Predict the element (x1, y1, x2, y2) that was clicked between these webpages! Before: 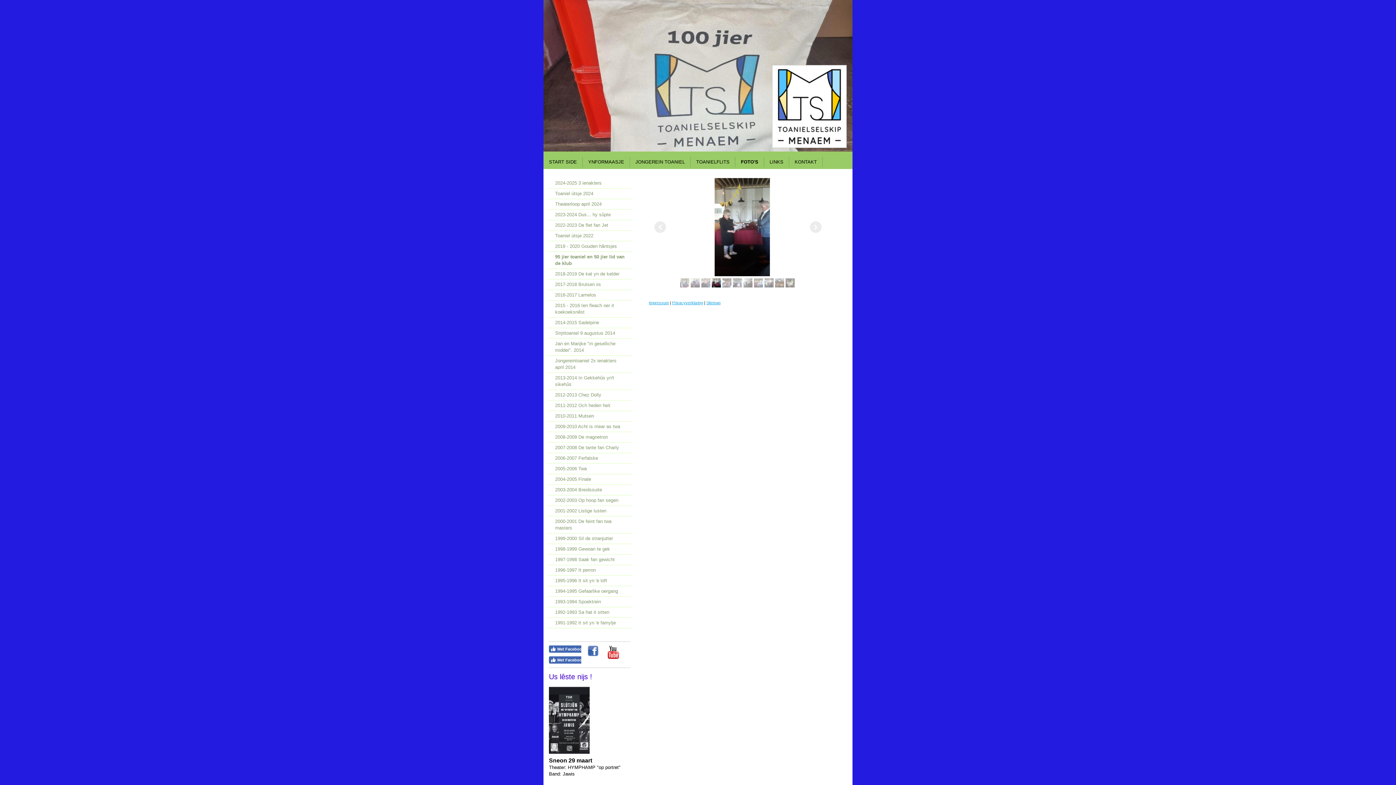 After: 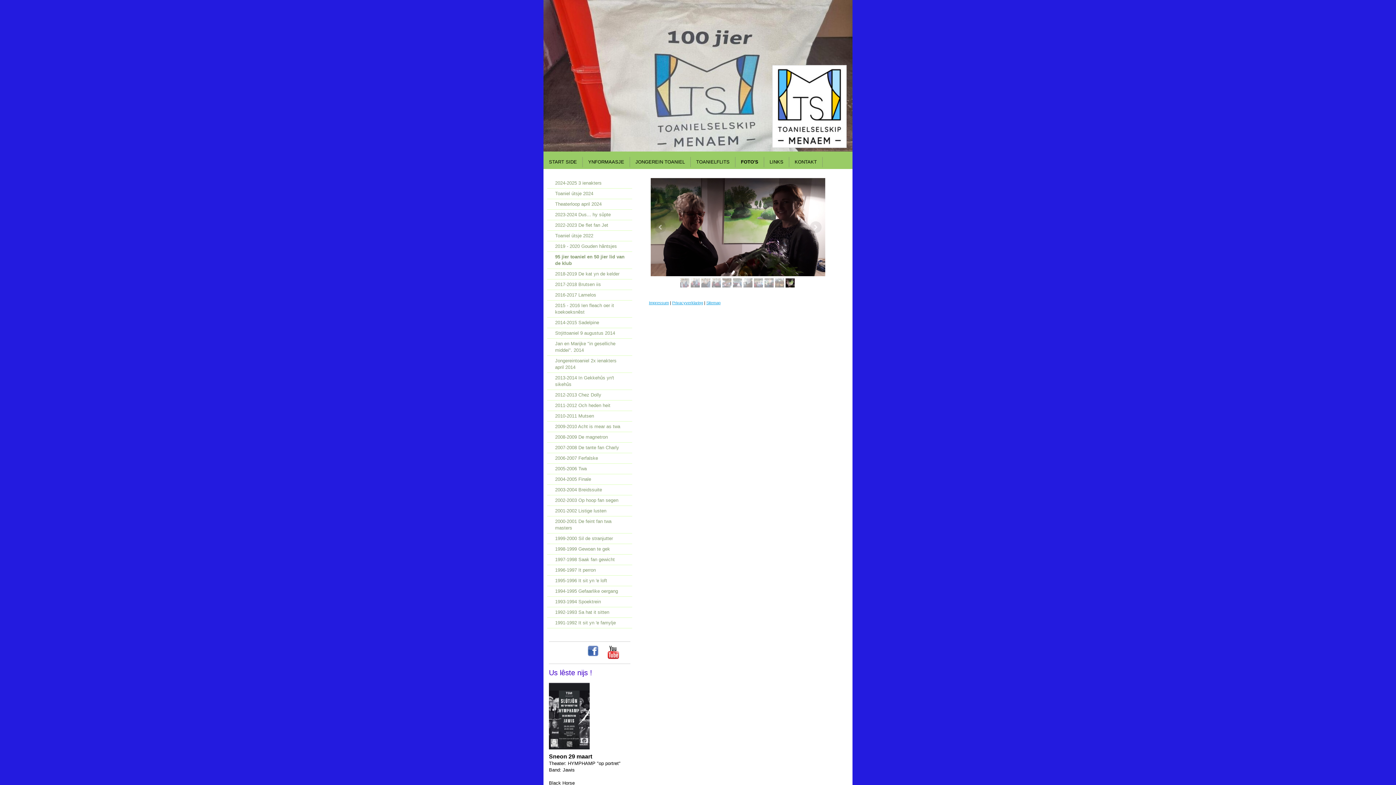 Action: label: Met Facebook verbinden bbox: (549, 656, 606, 664)